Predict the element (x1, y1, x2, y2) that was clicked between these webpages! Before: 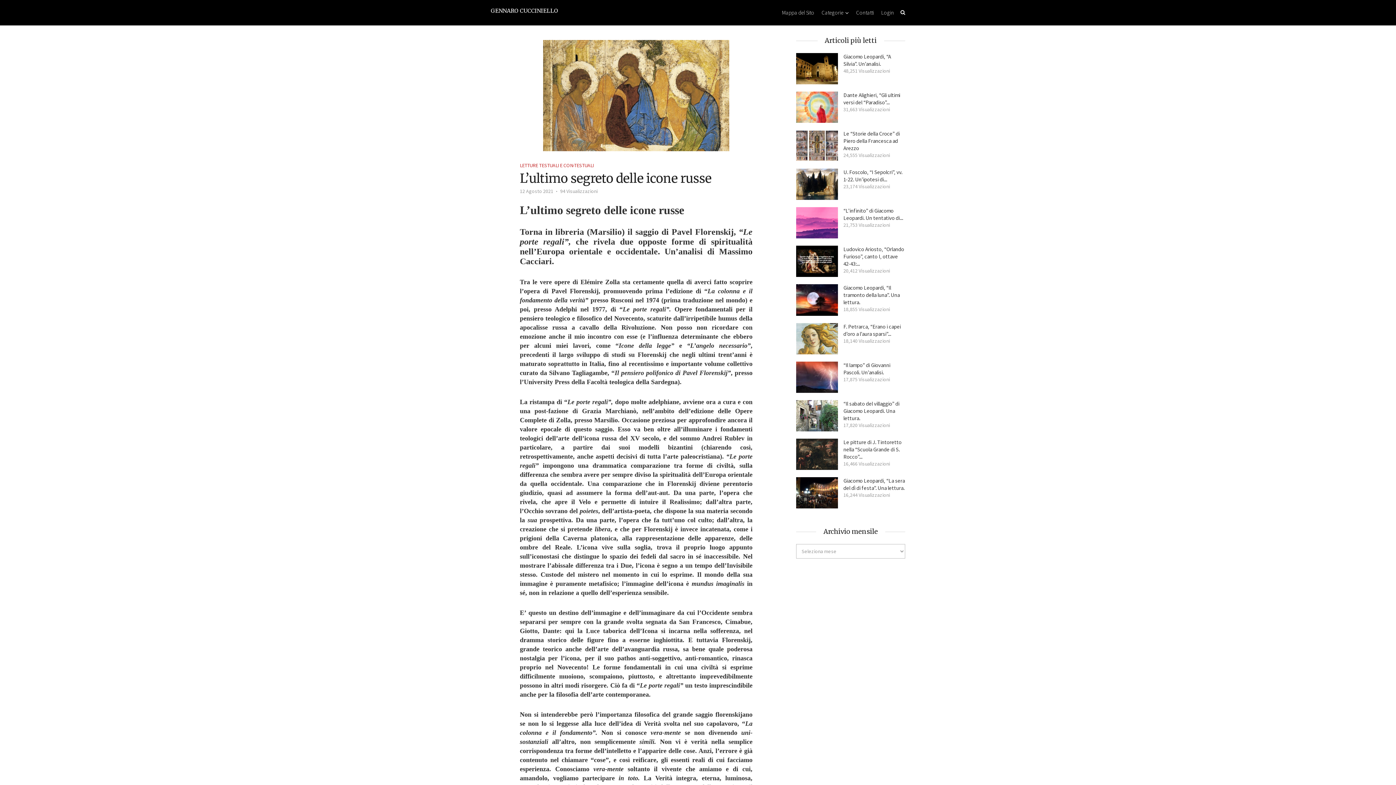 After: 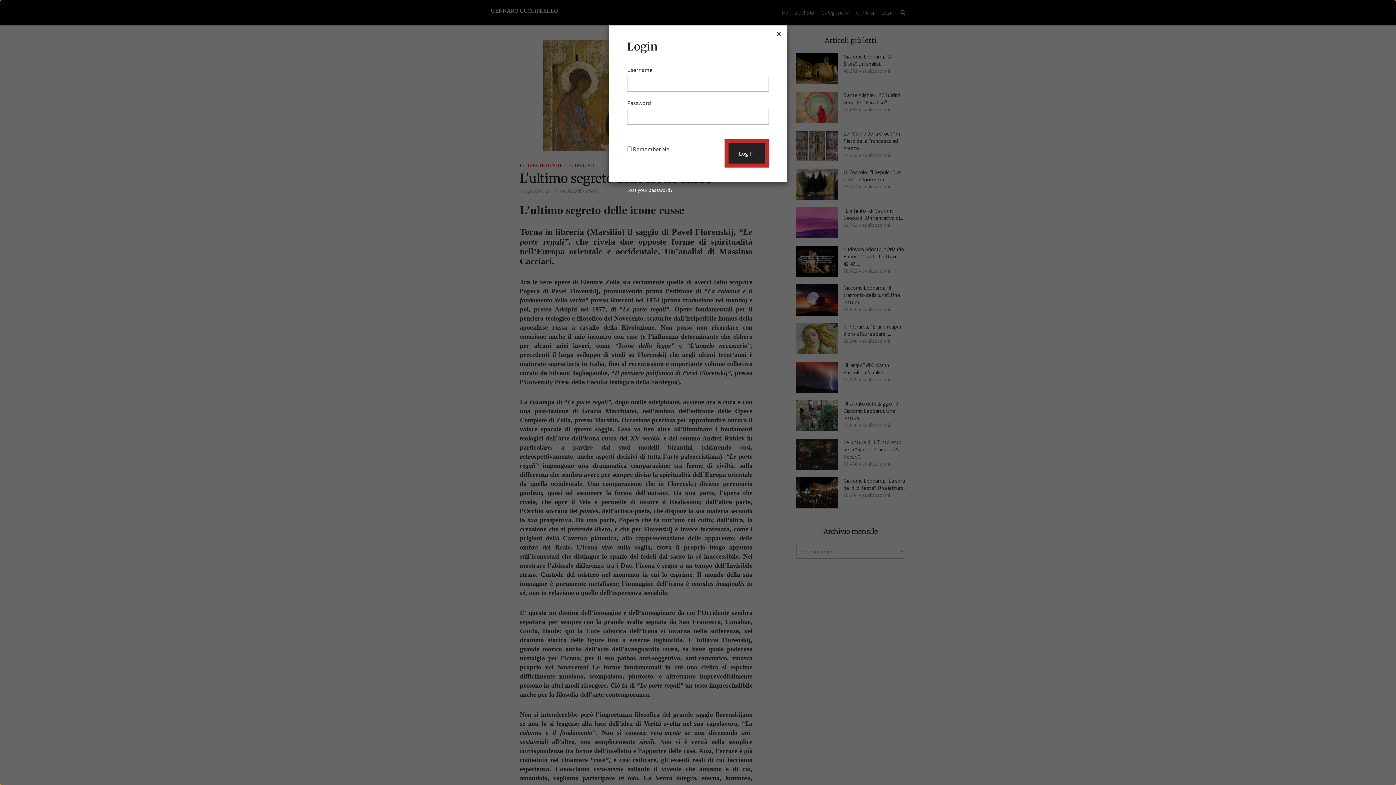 Action: bbox: (881, 0, 894, 25) label: Login